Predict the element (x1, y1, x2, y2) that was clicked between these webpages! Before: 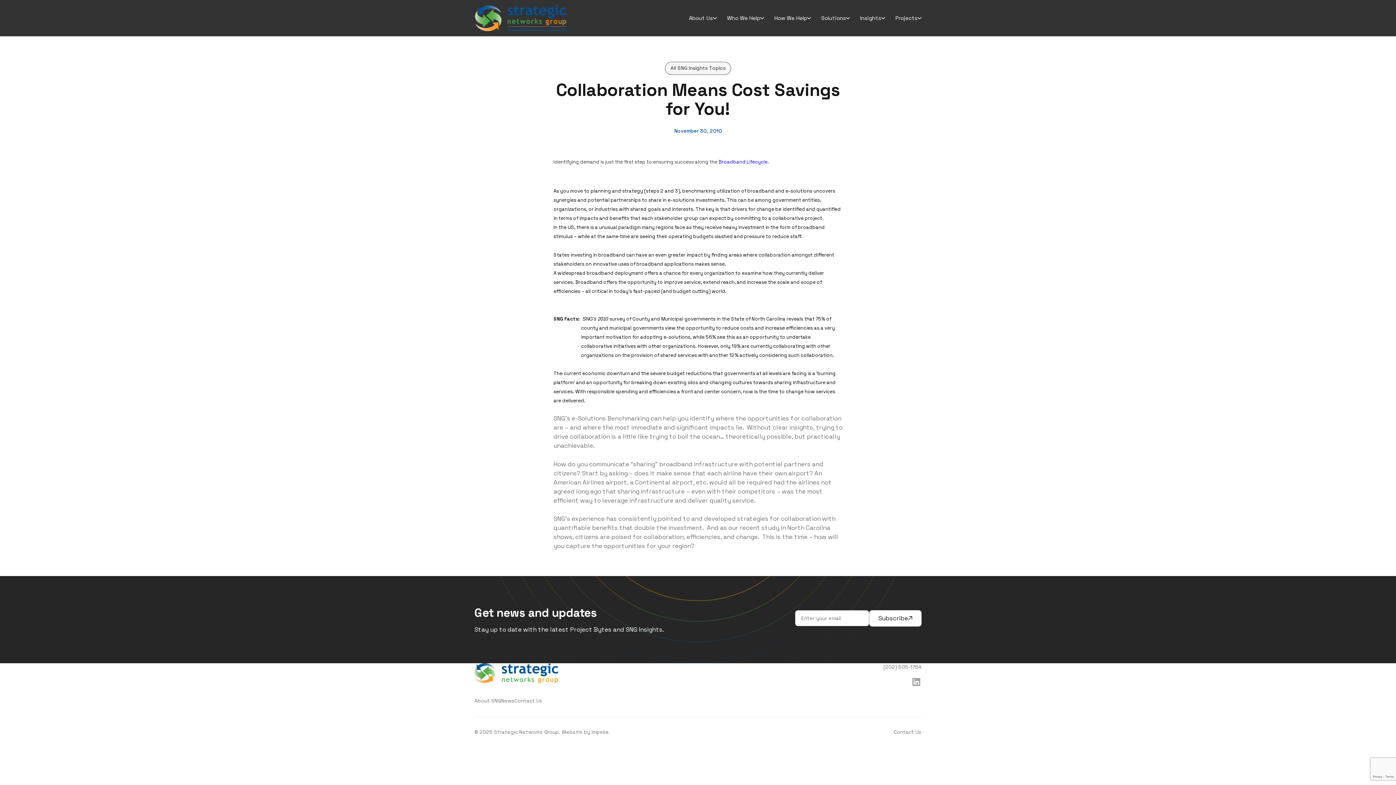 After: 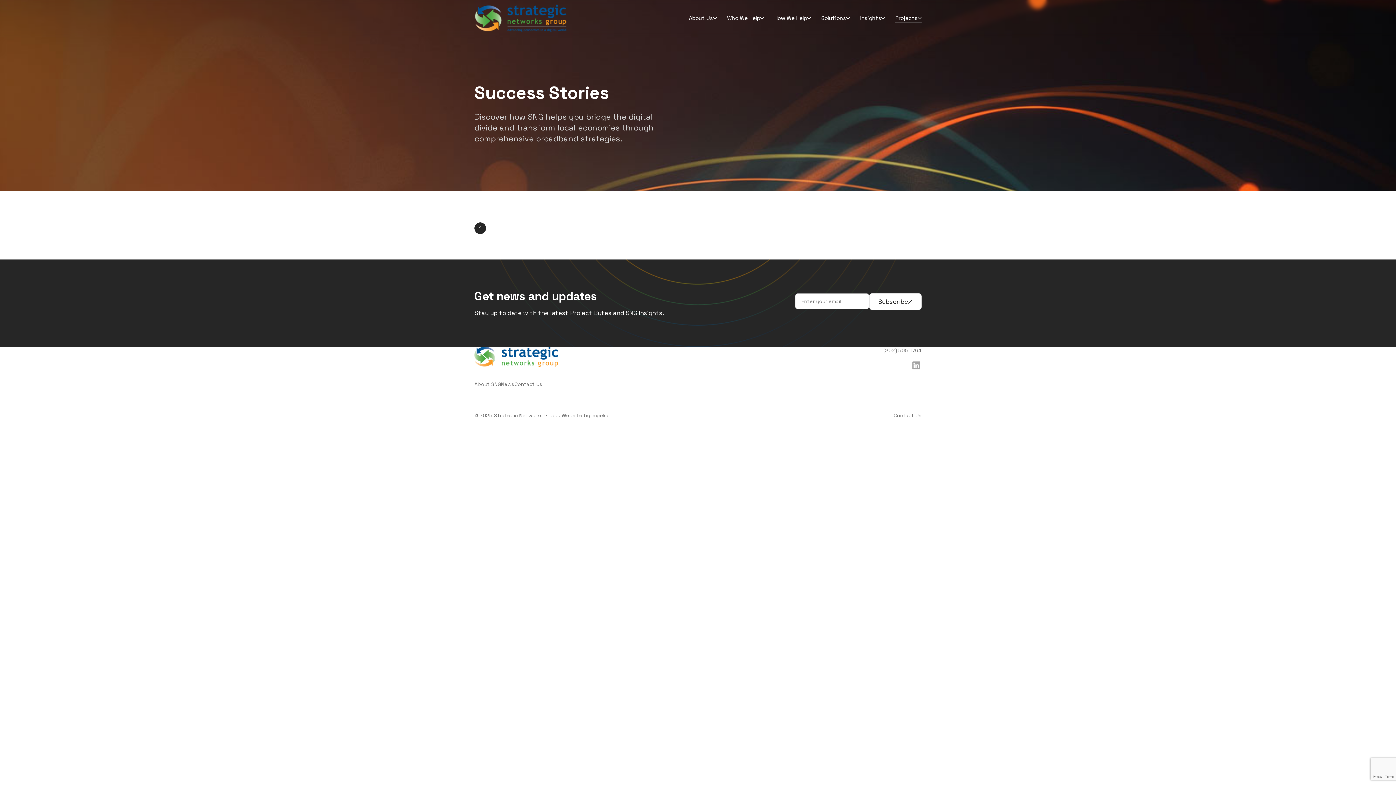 Action: bbox: (895, 13, 921, 22) label: Projects